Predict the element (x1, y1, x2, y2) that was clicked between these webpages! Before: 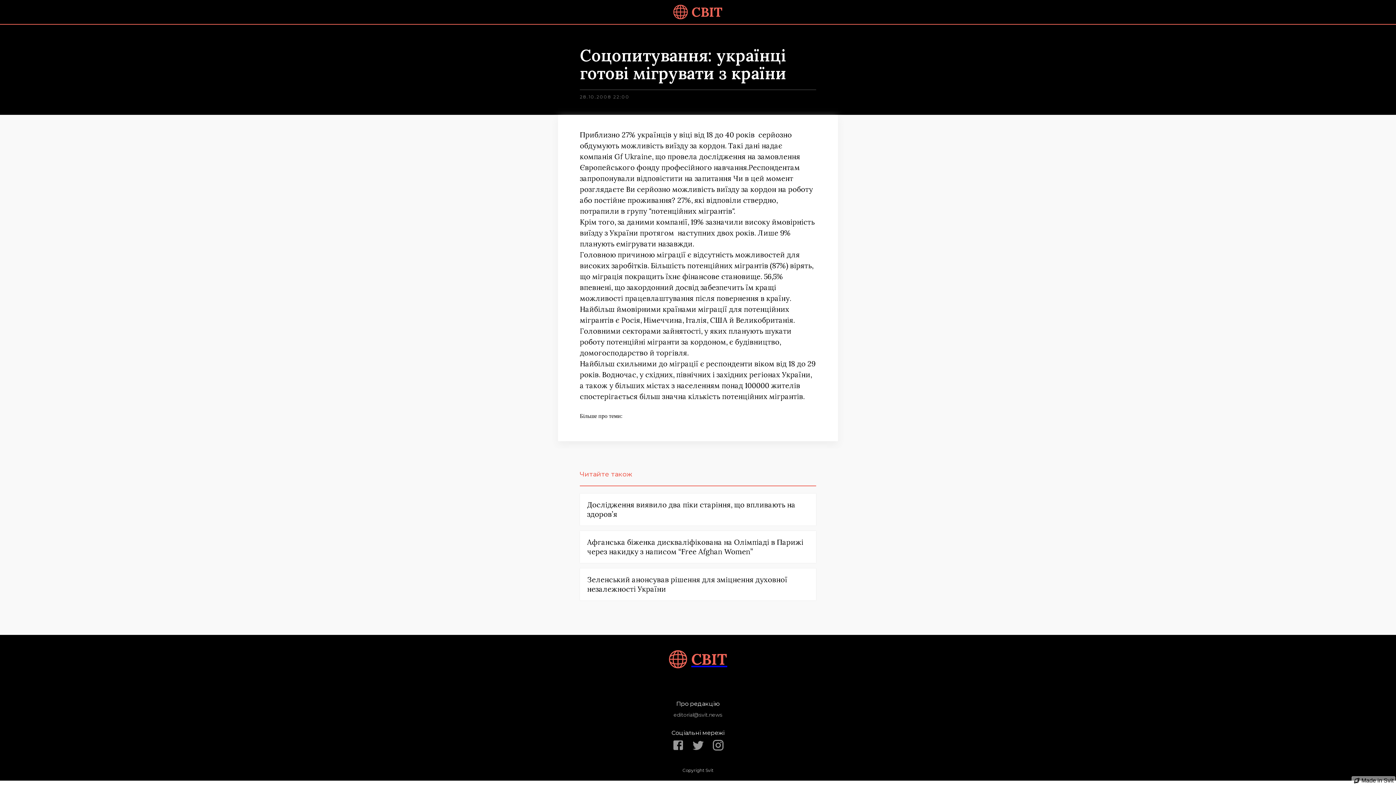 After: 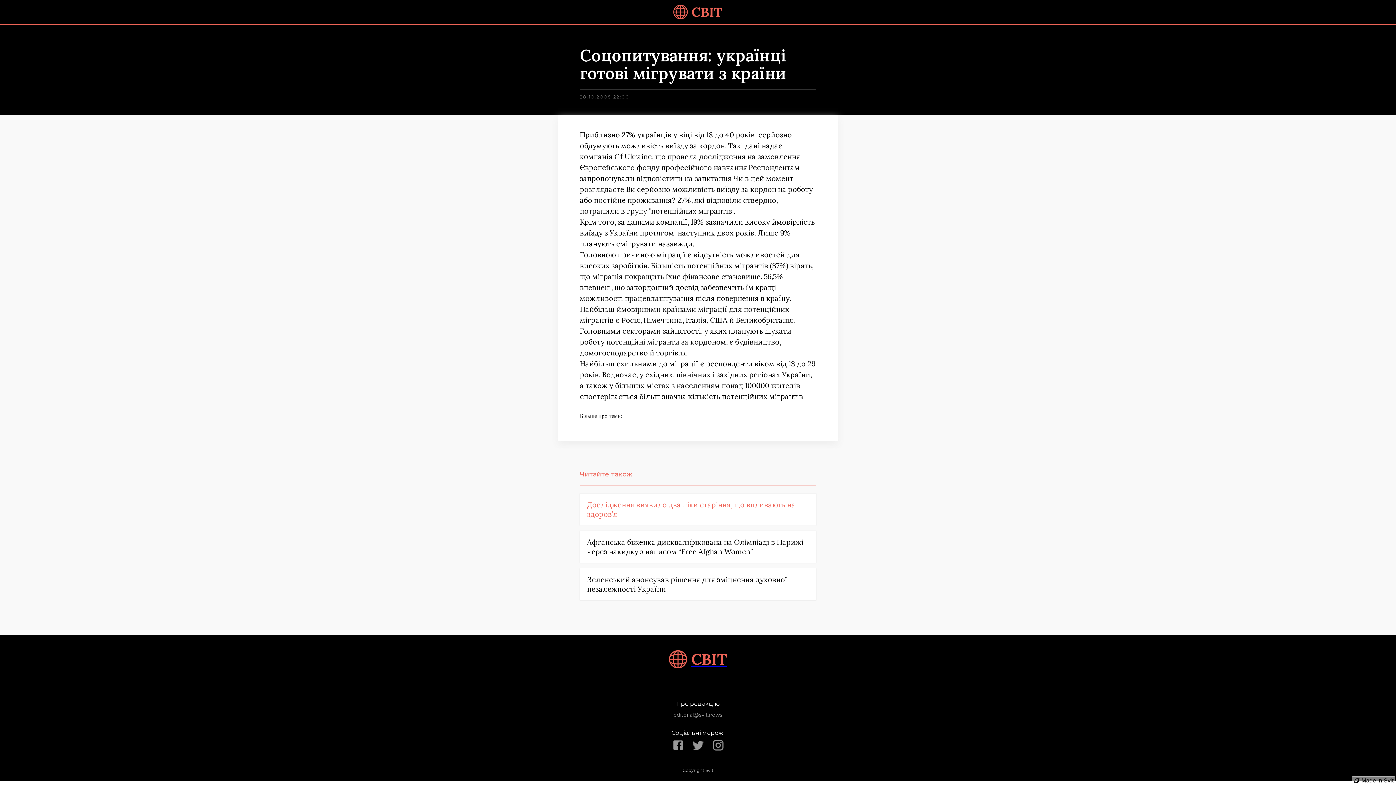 Action: label: Дослідження виявило два піки старіння, що впливають на здоров’я bbox: (580, 493, 816, 525)